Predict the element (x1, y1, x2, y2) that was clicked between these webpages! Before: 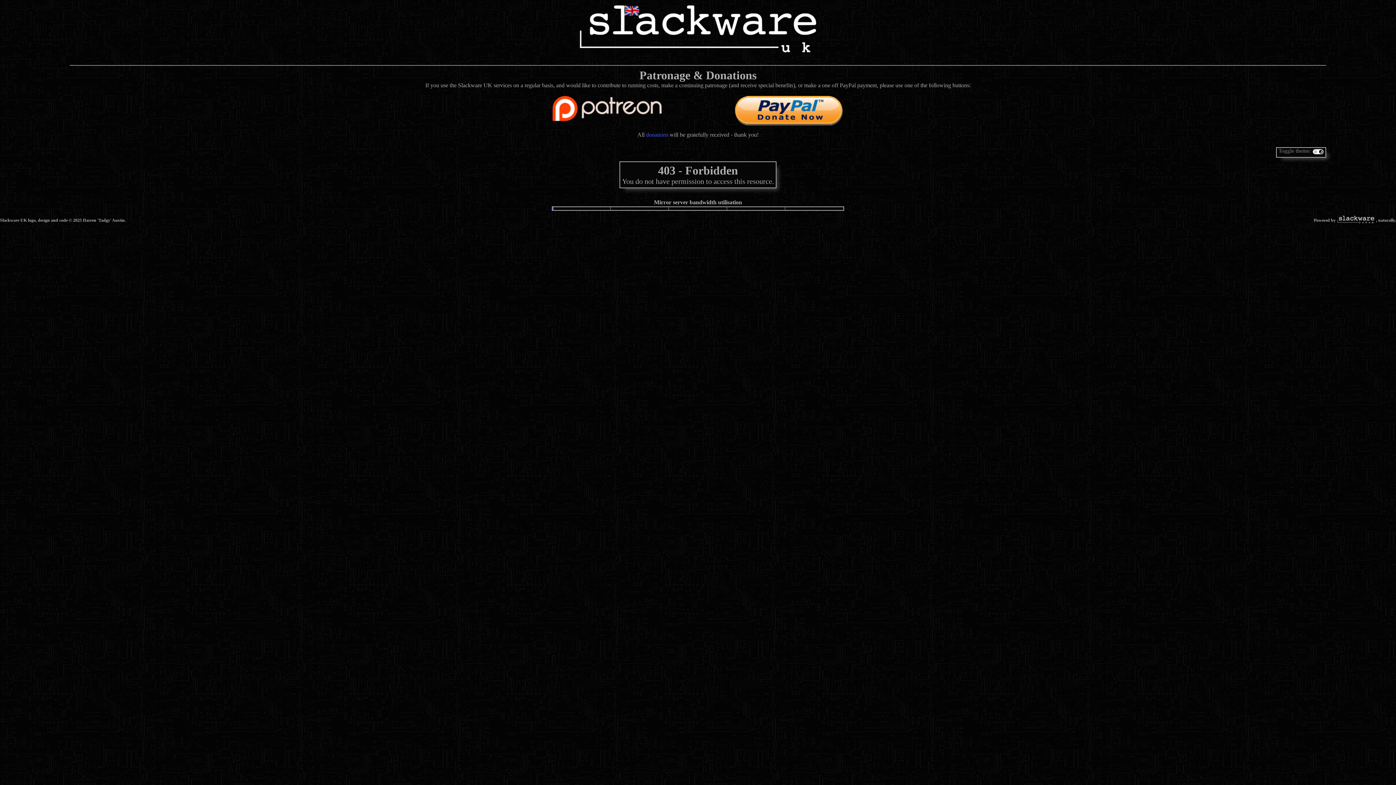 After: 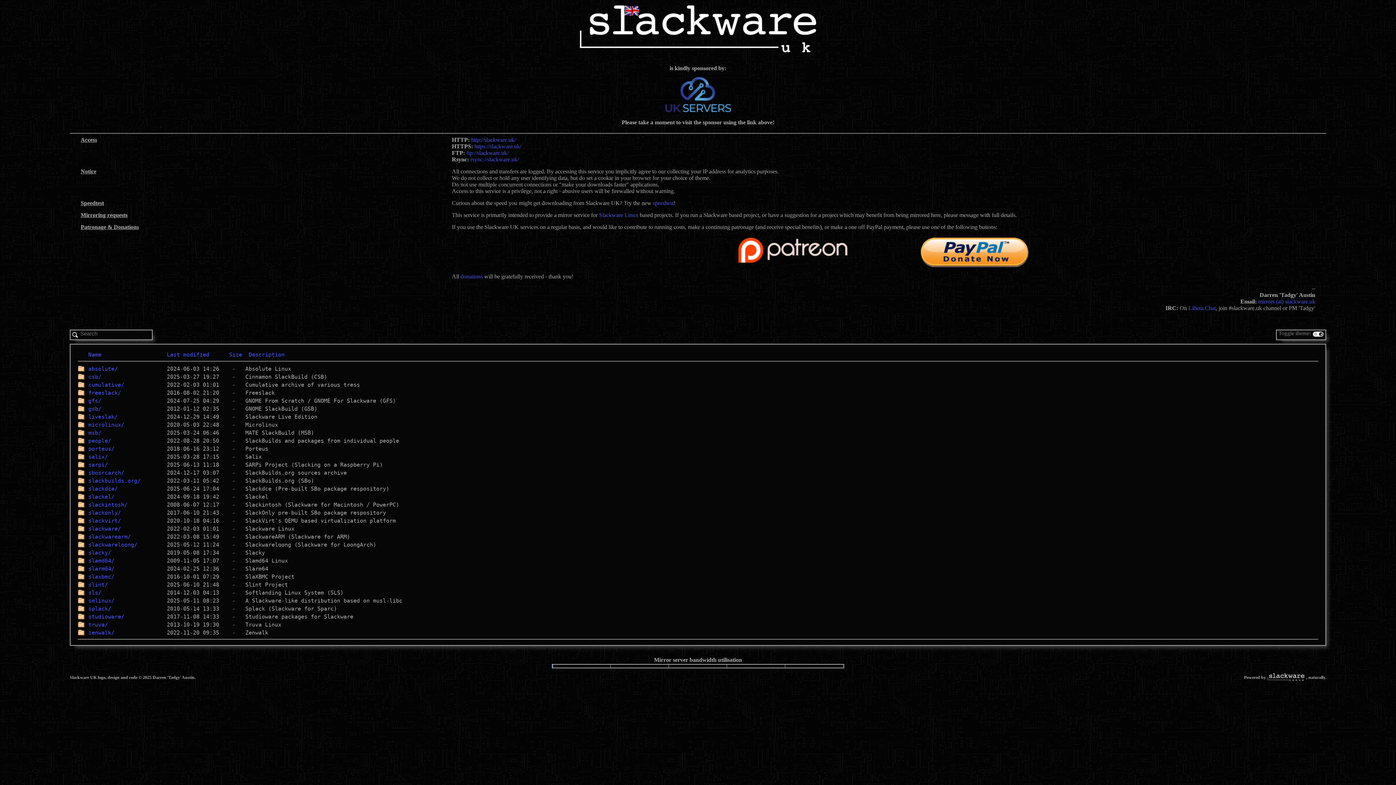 Action: bbox: (580, 5, 816, 54)